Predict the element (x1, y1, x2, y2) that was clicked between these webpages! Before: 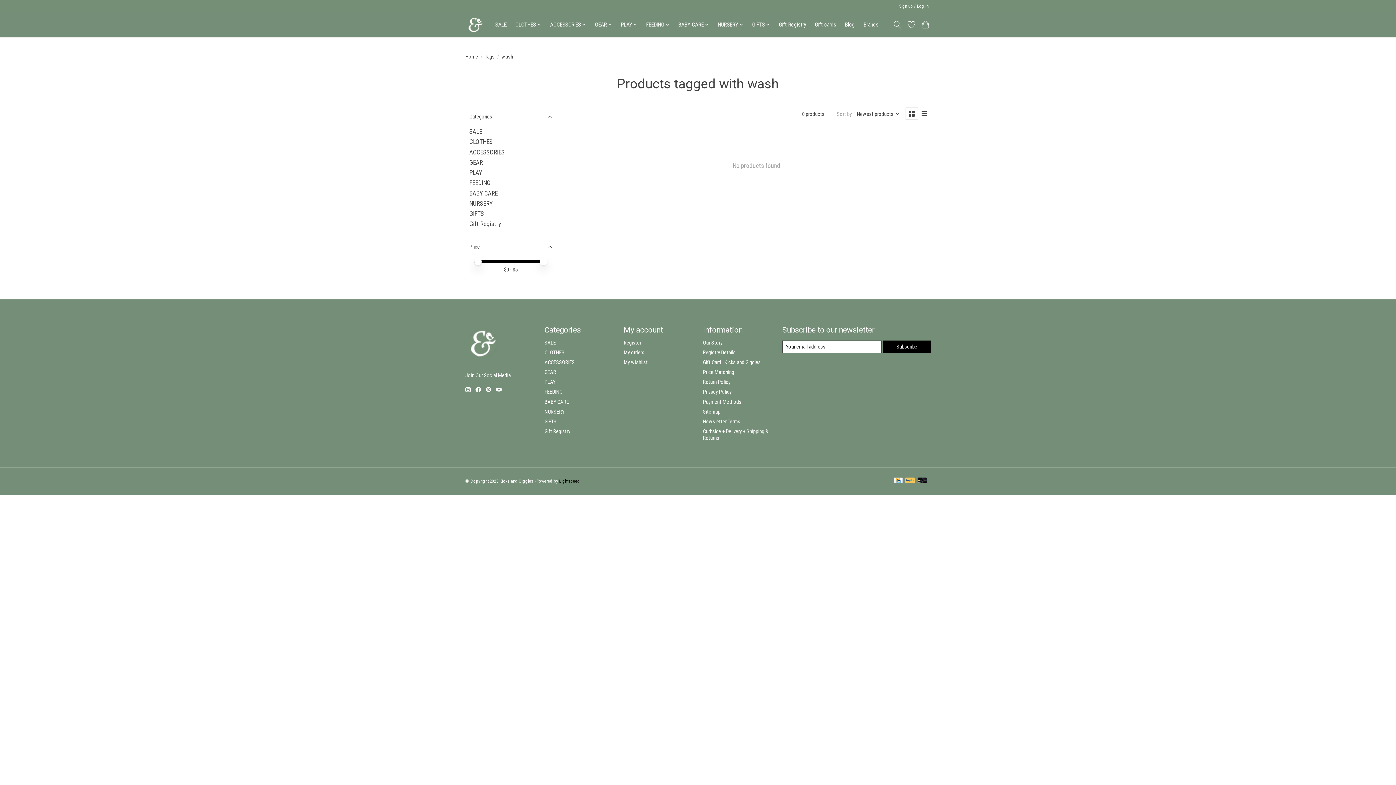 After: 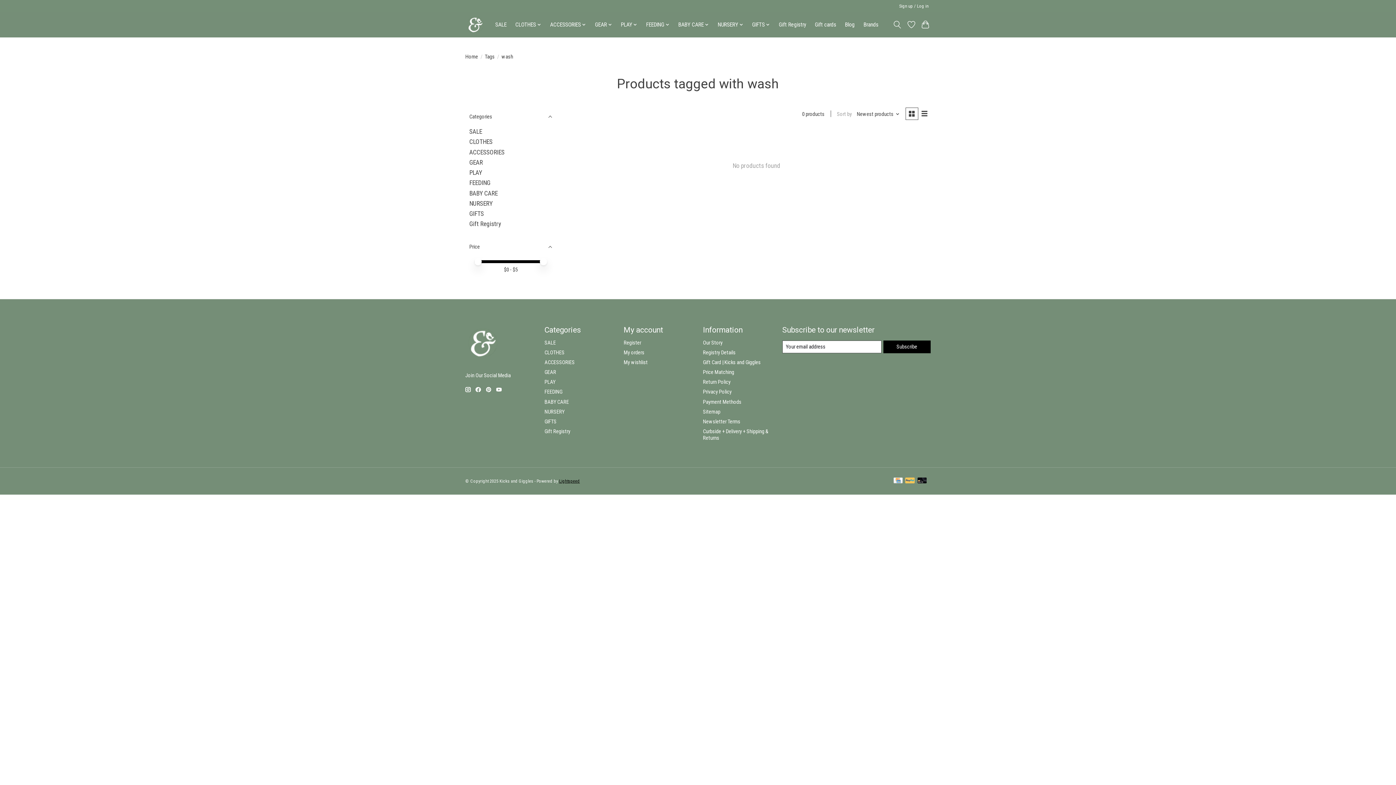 Action: bbox: (496, 387, 501, 392)